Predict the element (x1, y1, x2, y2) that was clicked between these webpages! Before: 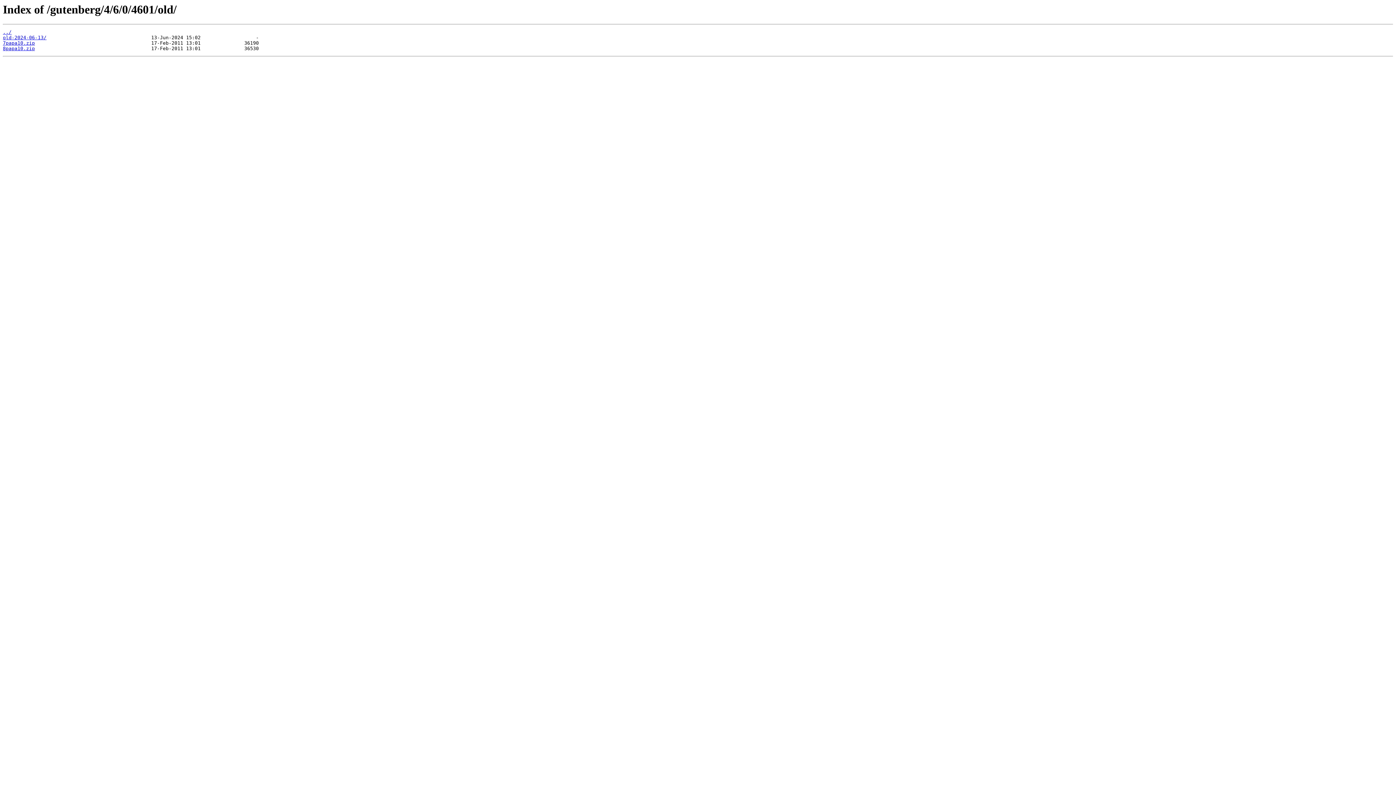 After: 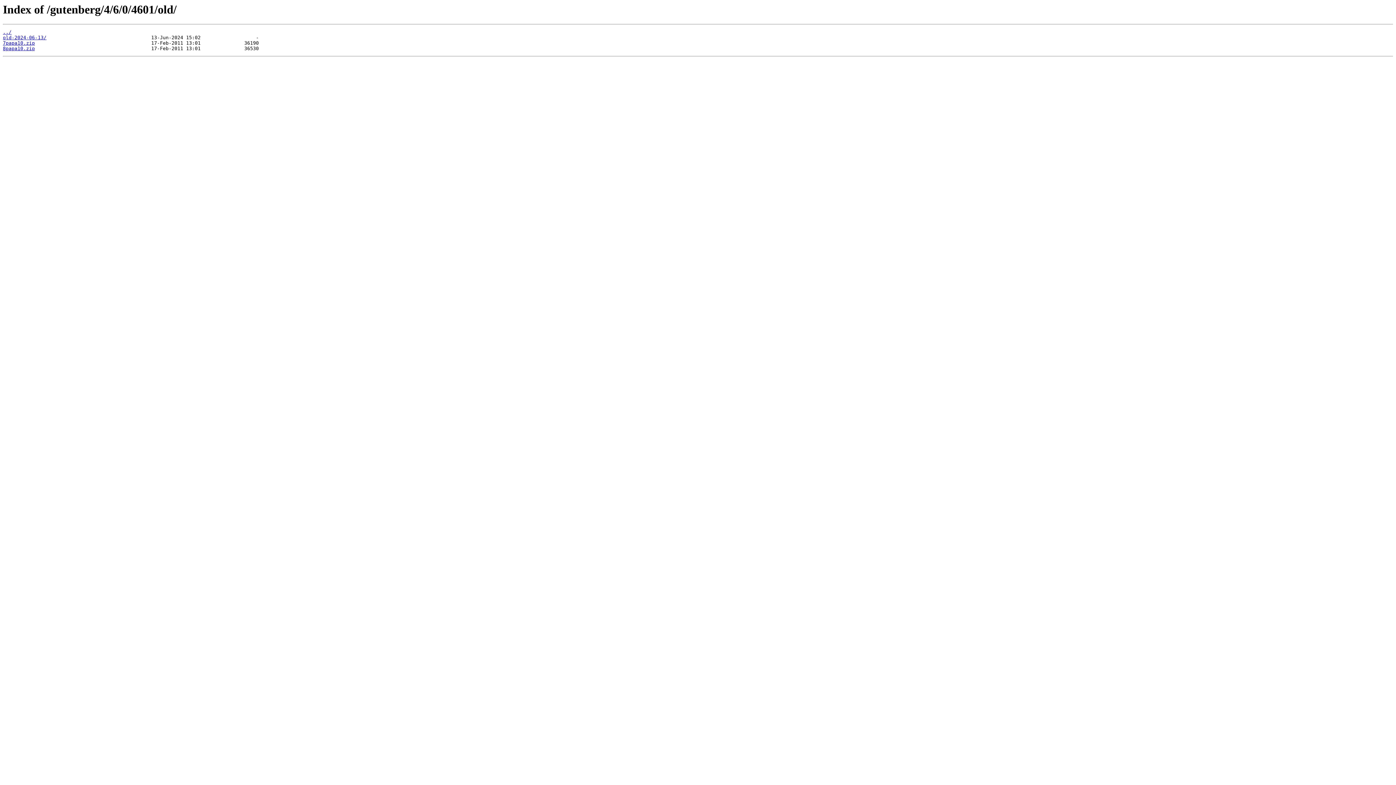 Action: bbox: (2, 45, 34, 51) label: 8papa10.zip